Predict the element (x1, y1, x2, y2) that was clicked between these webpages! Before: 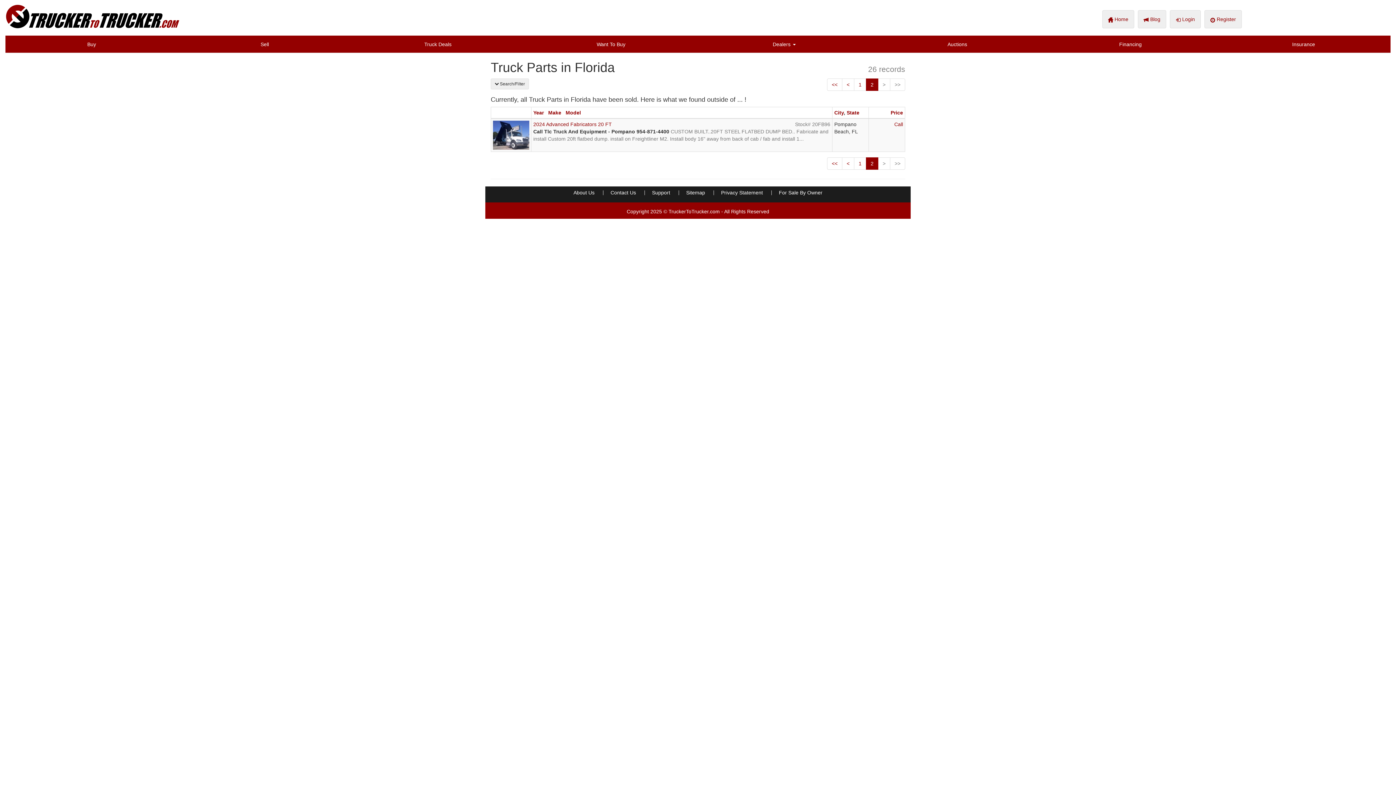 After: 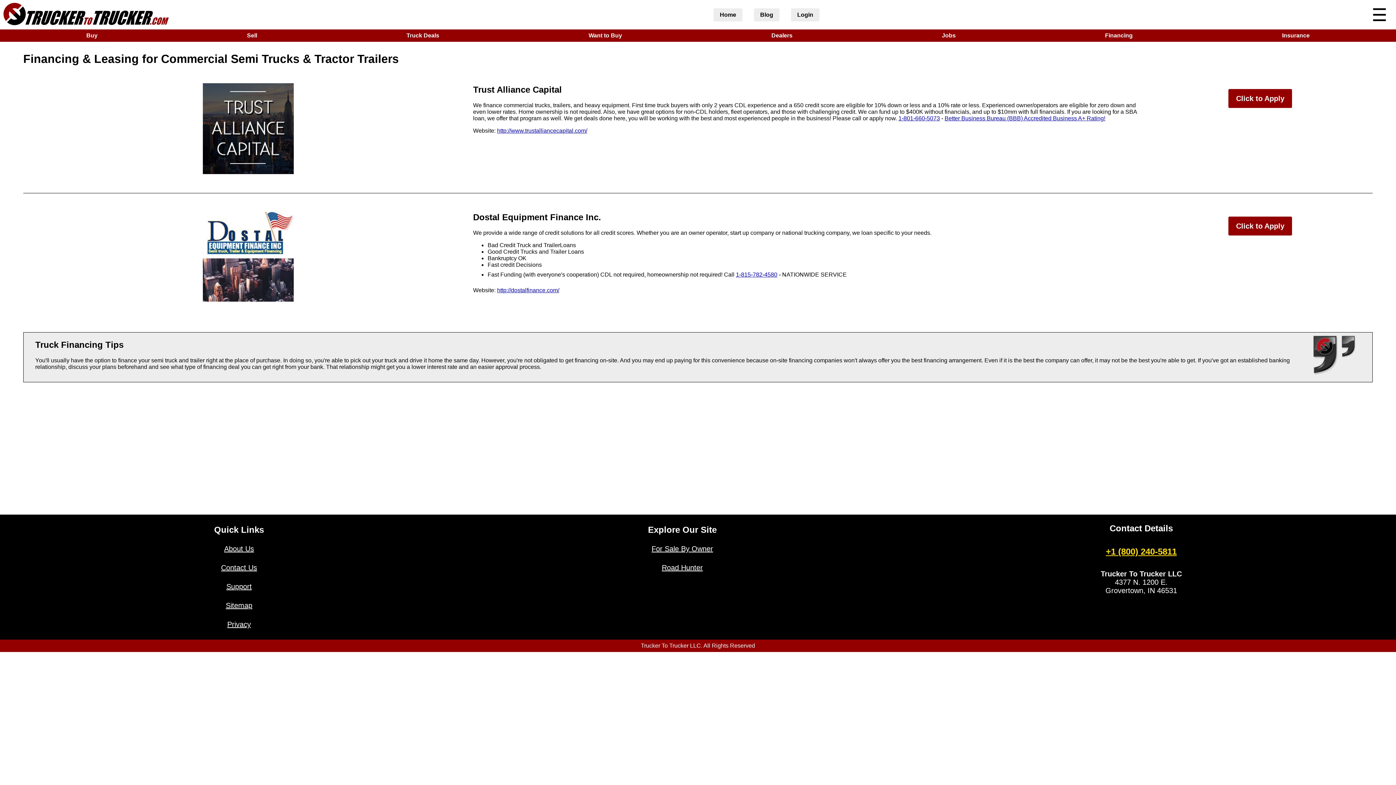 Action: label: Financing bbox: (1044, 35, 1217, 53)